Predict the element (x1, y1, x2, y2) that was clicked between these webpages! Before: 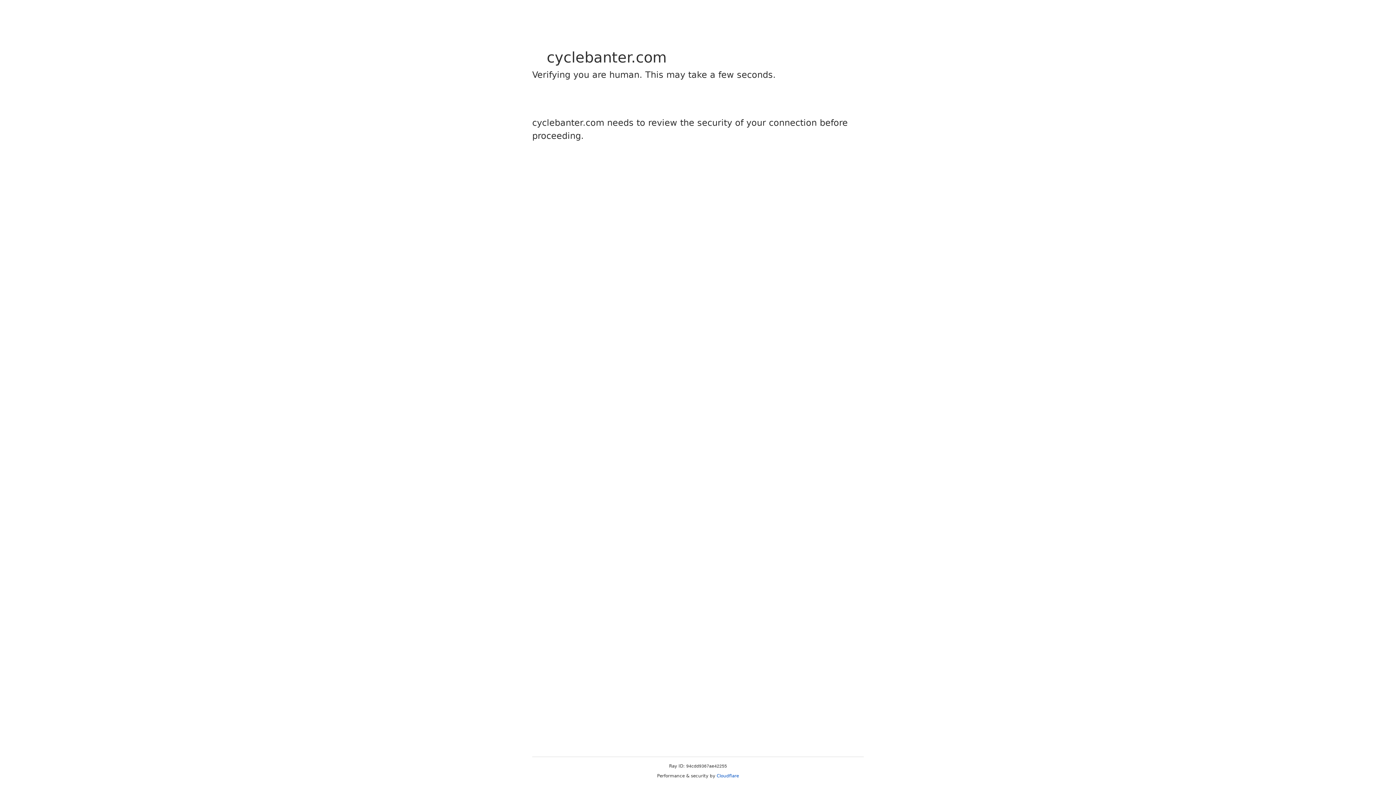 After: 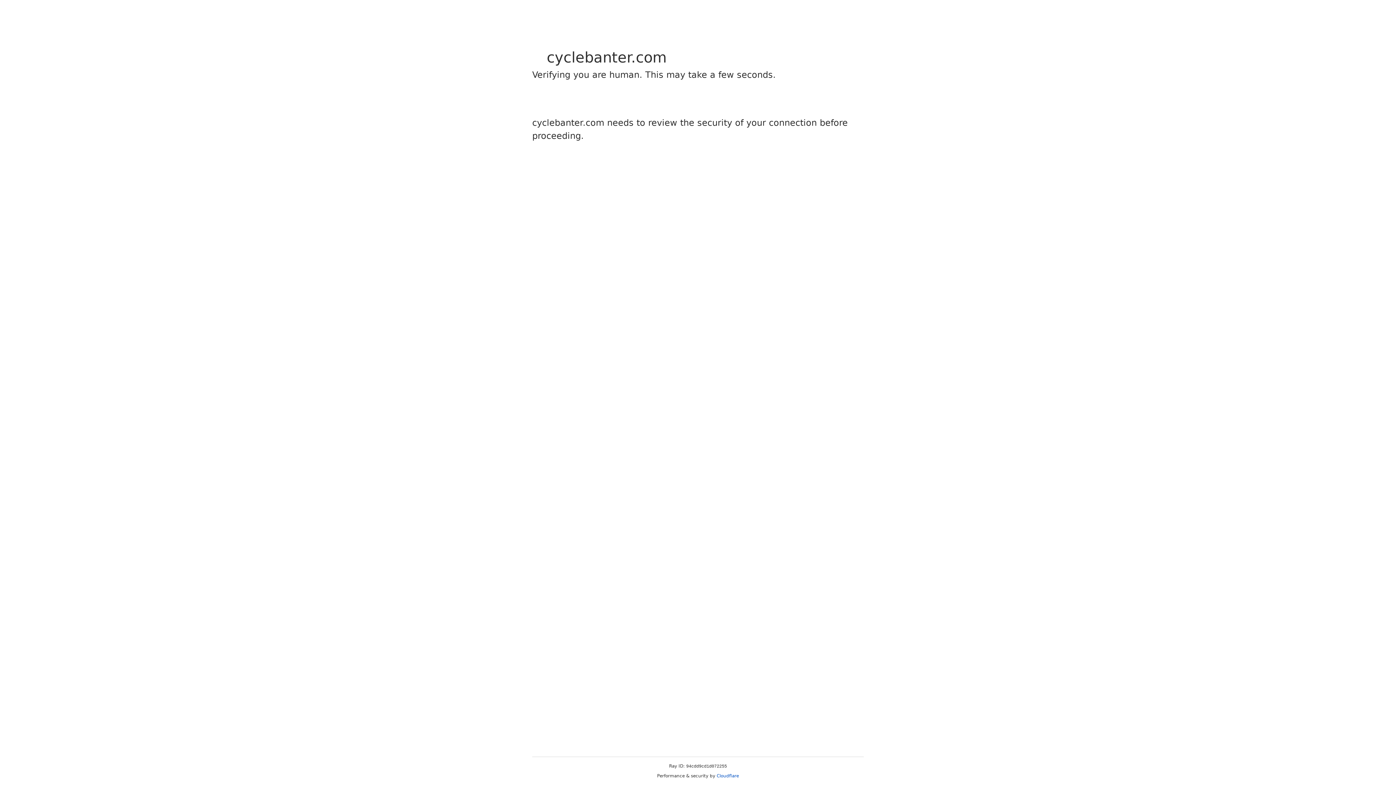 Action: bbox: (716, 773, 739, 778) label: Cloudflare